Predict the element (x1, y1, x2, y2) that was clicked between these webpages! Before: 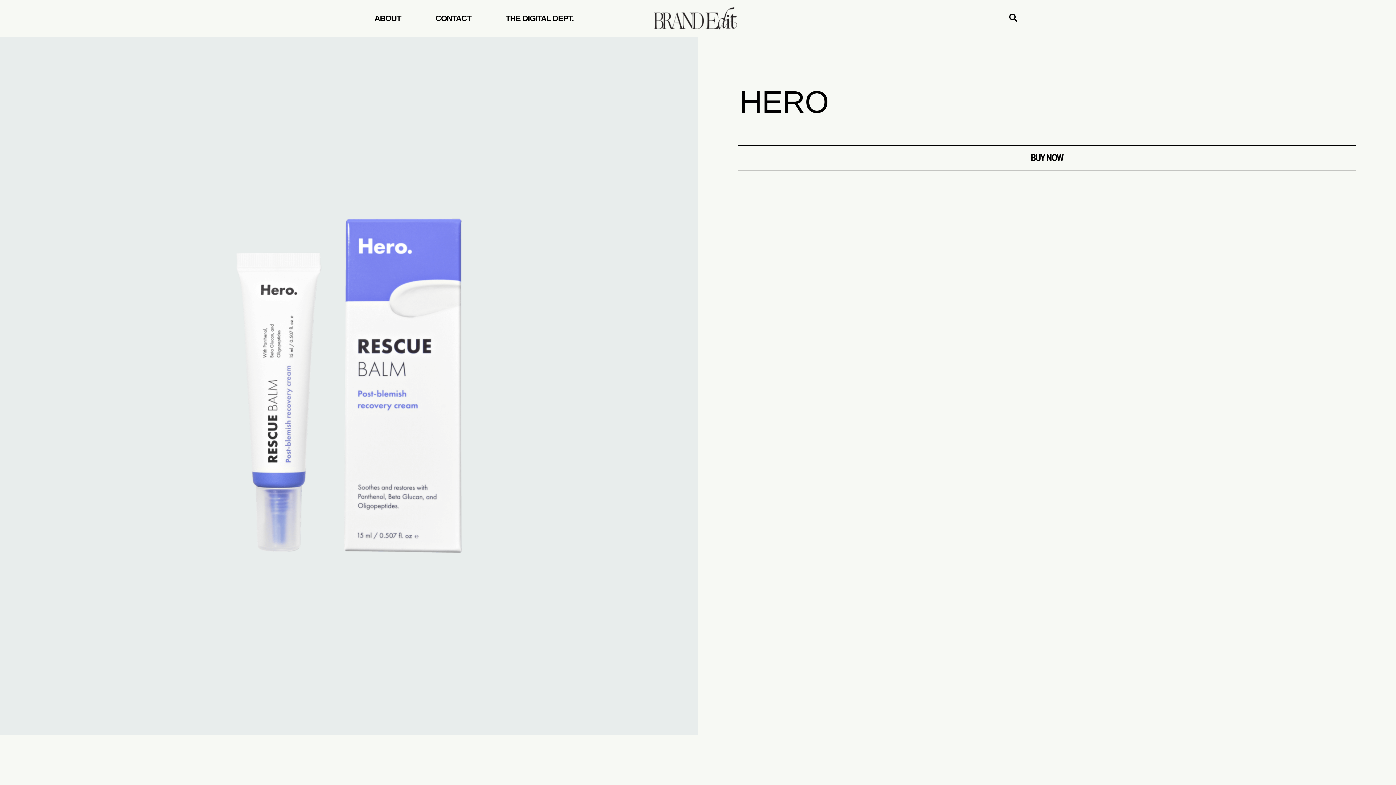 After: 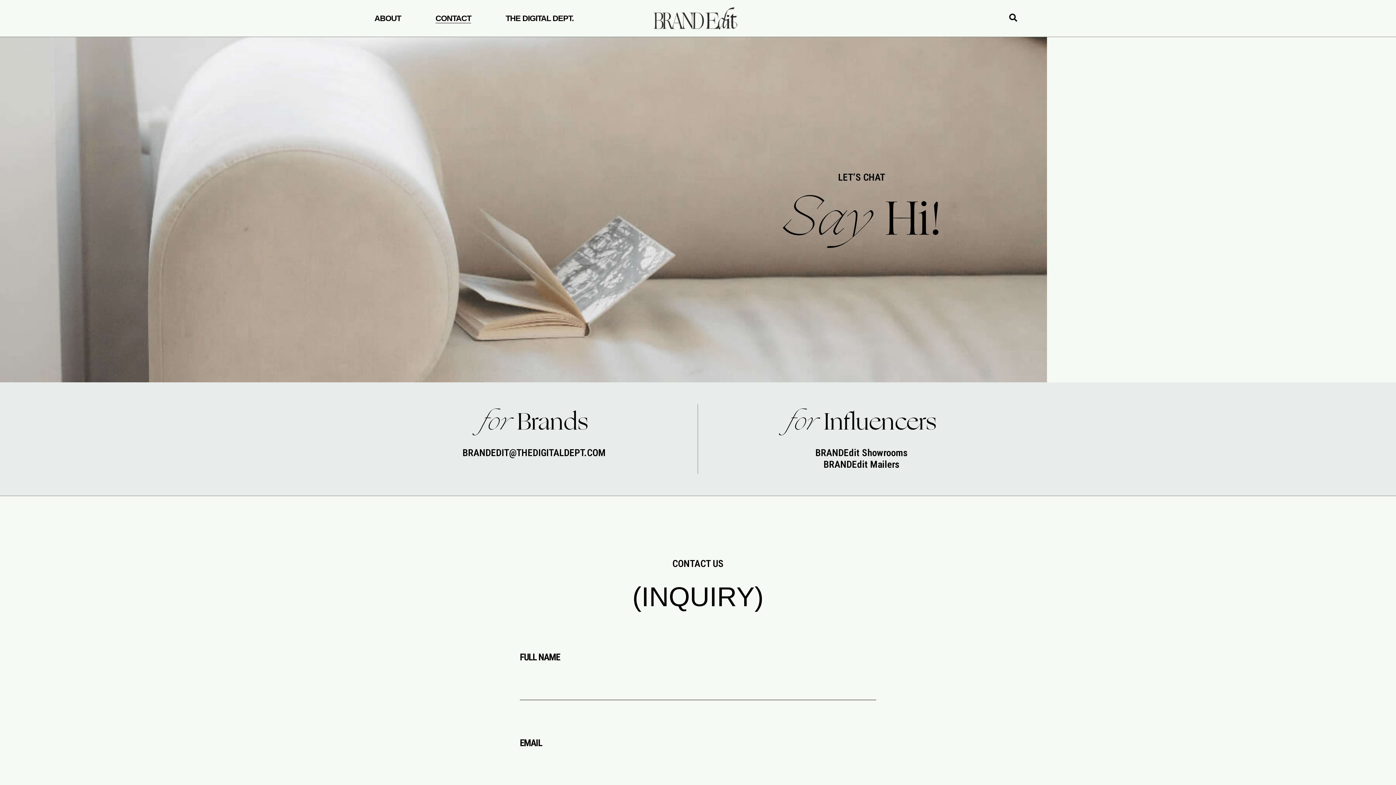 Action: label: CONTACT bbox: (435, 13, 471, 23)